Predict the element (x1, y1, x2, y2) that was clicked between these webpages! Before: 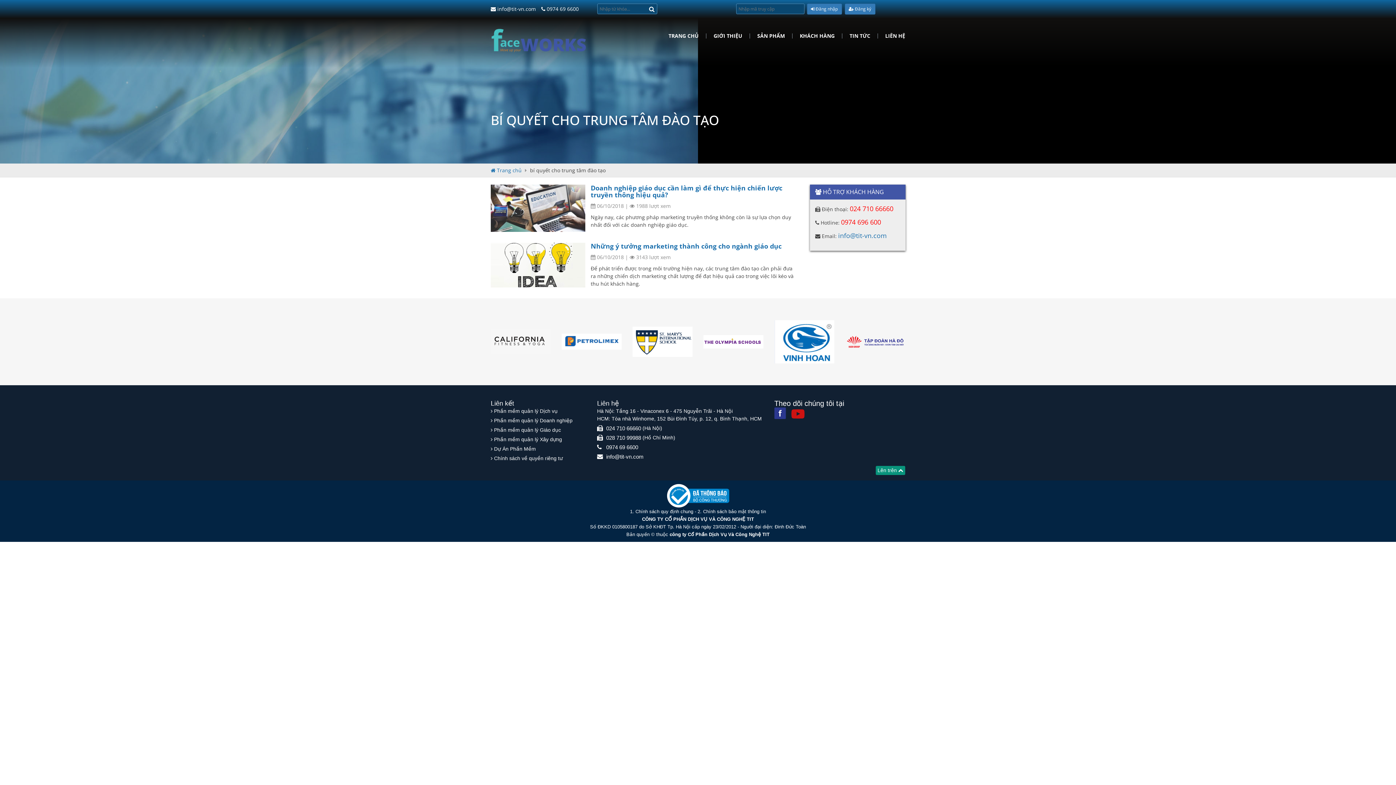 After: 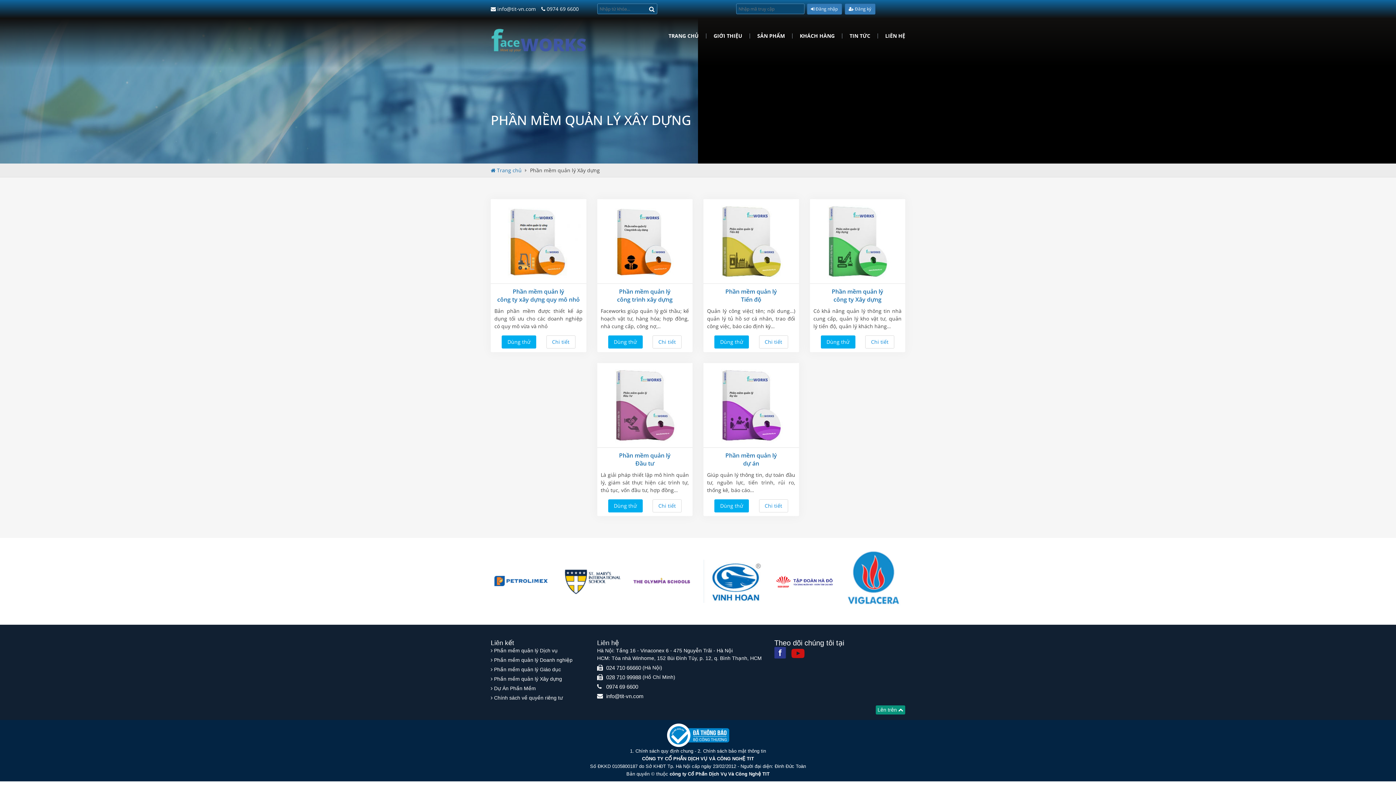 Action: bbox: (494, 436, 562, 442) label: Phần mềm quản lý Xây dựng